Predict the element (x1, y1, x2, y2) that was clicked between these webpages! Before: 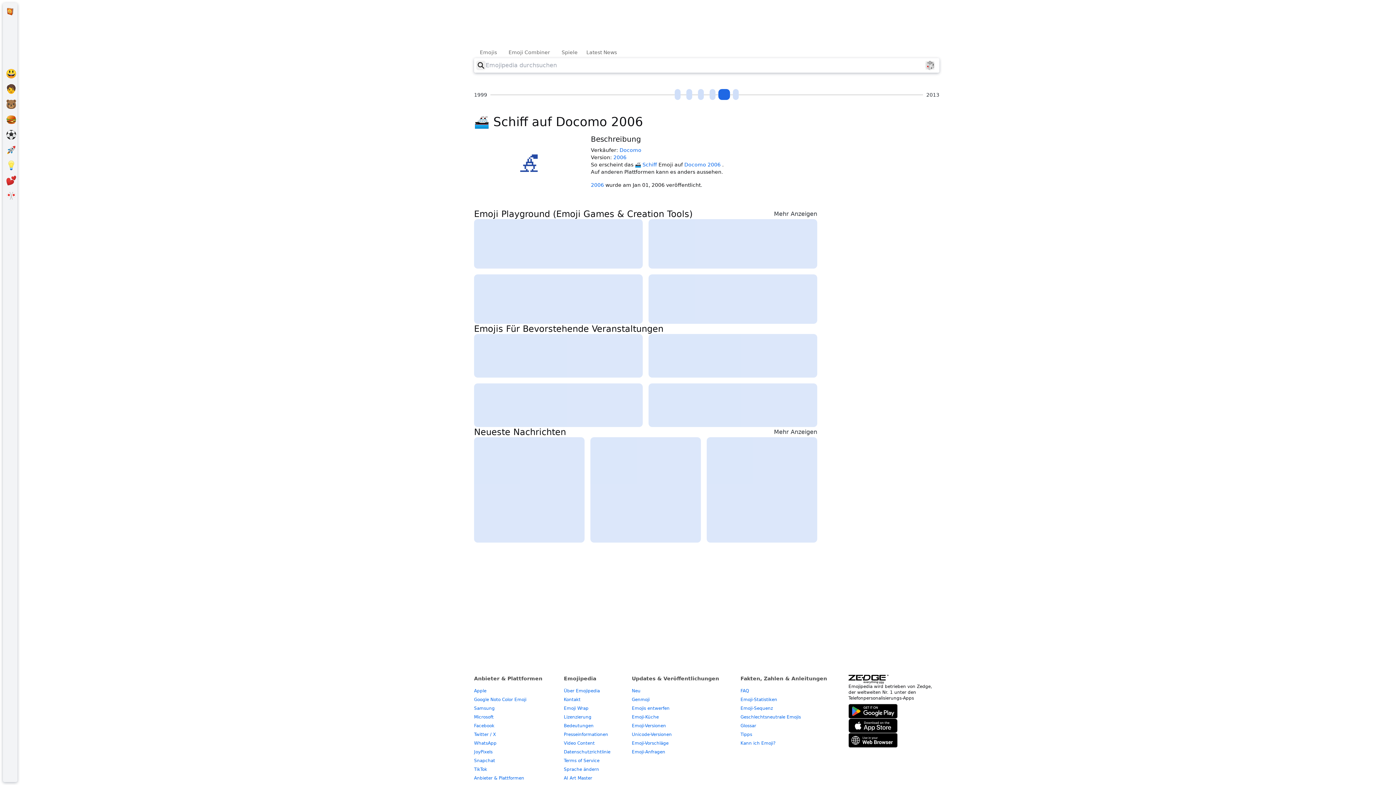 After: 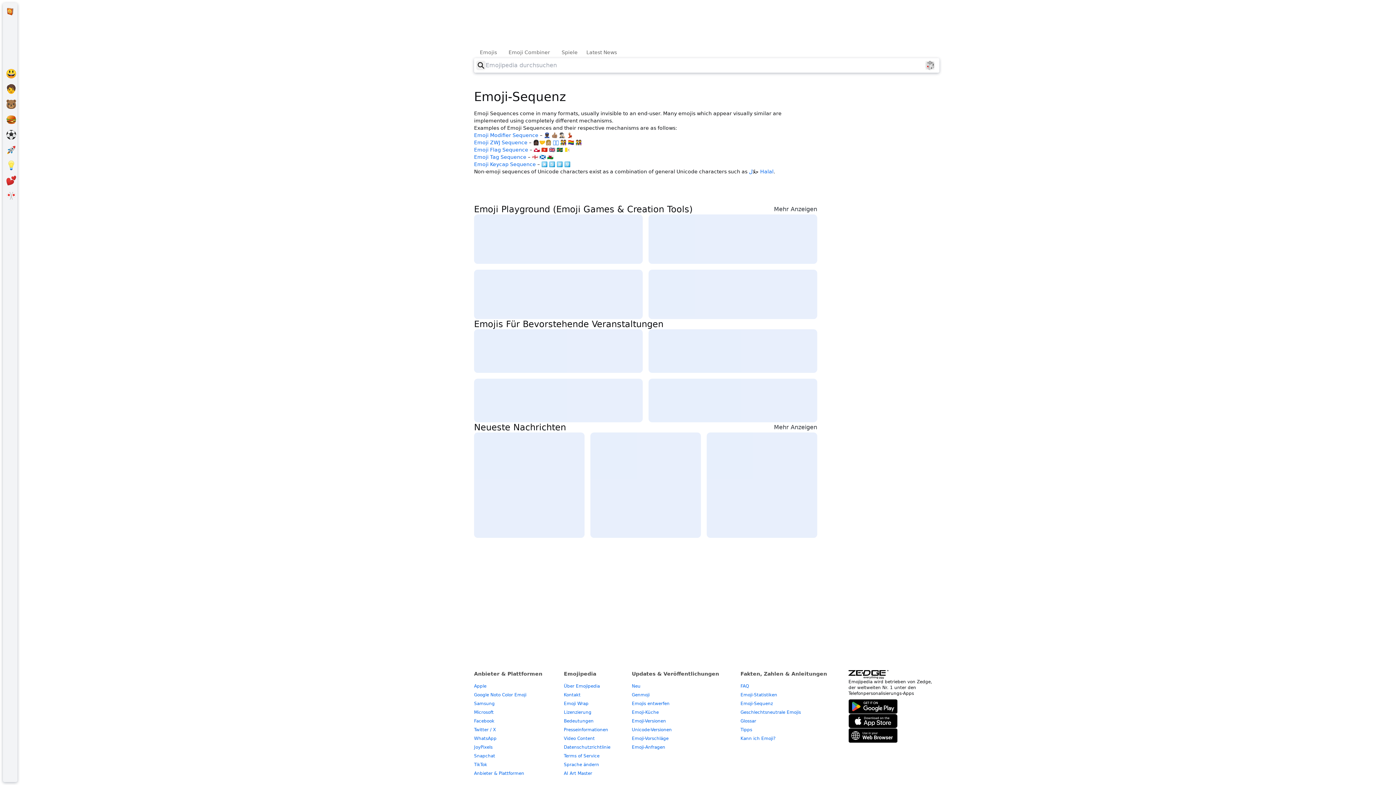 Action: bbox: (740, 706, 773, 711) label: Emoji-Sequenz